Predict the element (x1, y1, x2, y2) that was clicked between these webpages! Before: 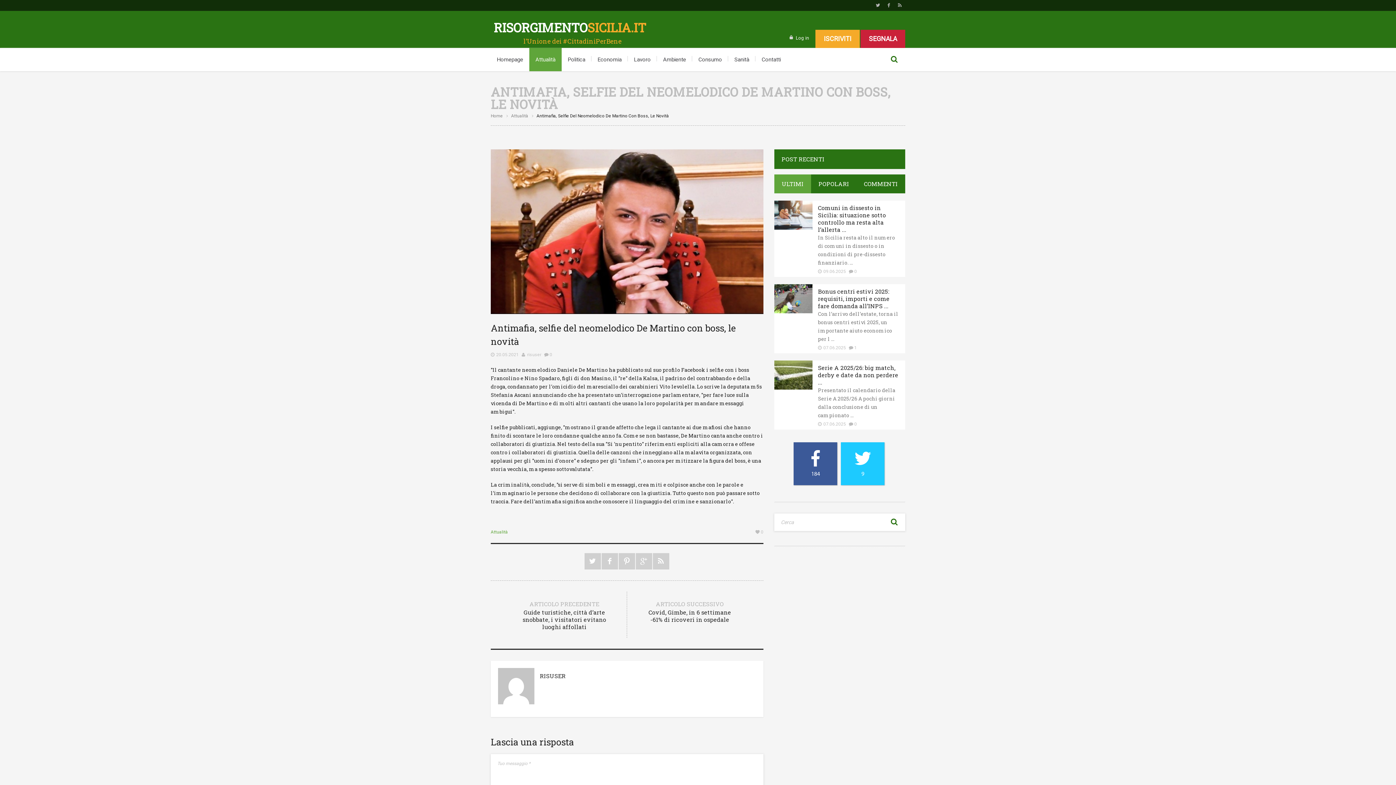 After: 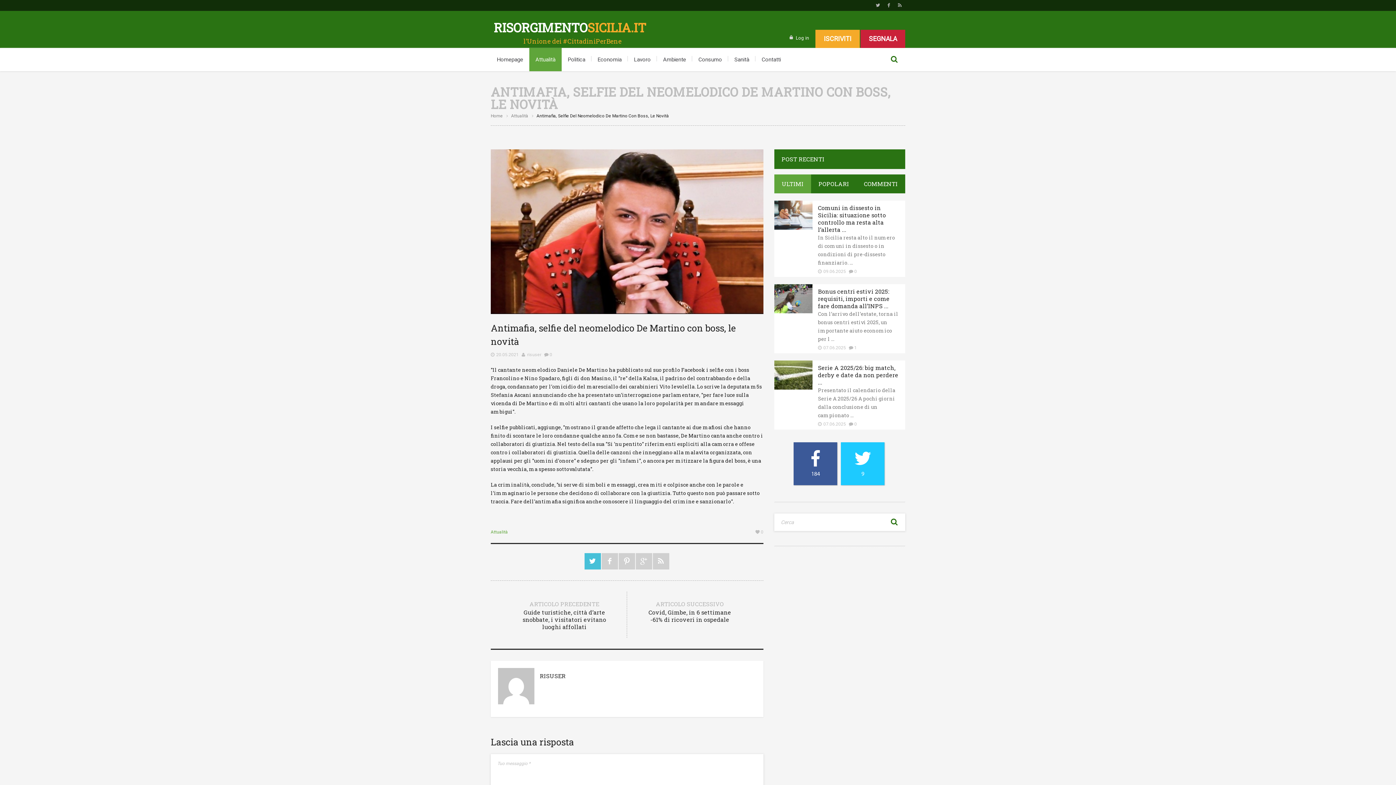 Action: bbox: (584, 553, 600, 569) label: Twitter